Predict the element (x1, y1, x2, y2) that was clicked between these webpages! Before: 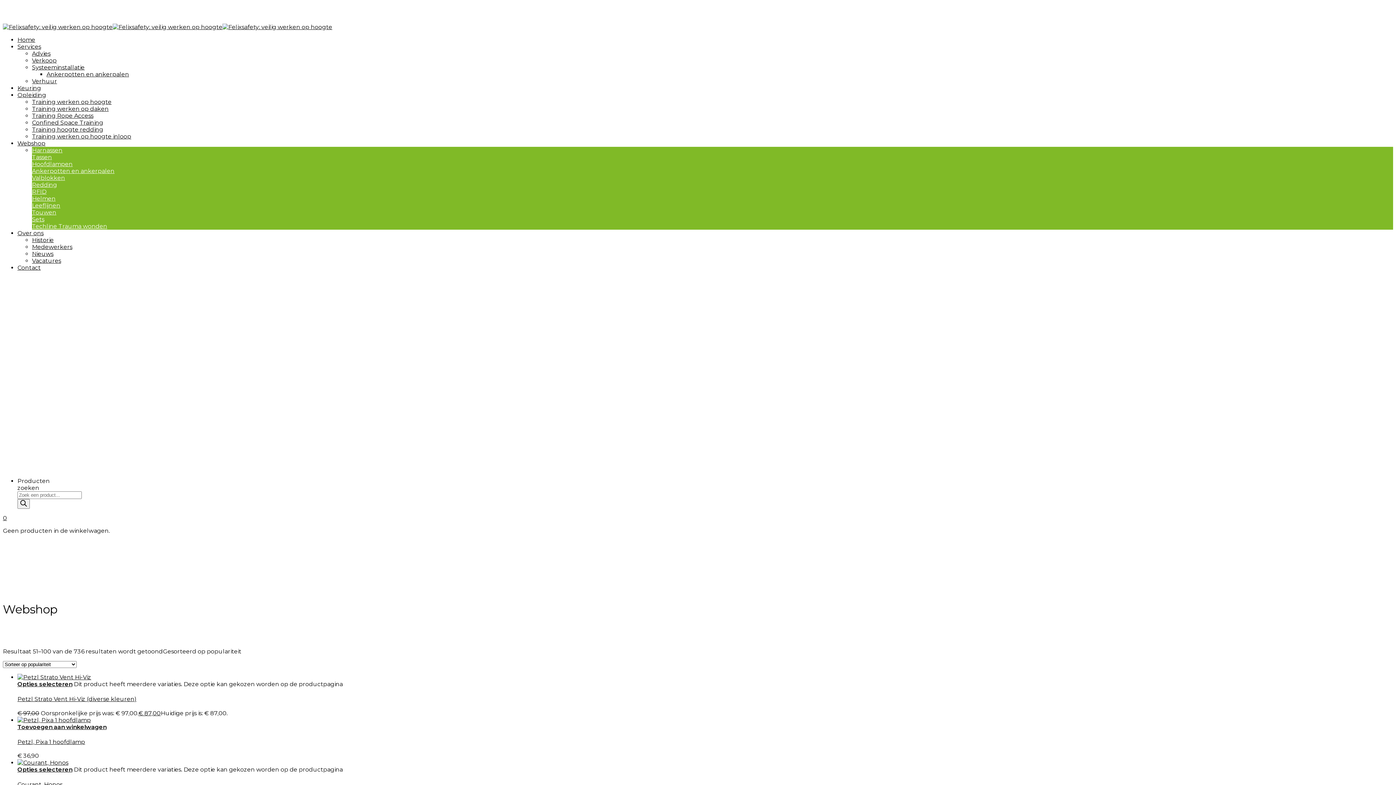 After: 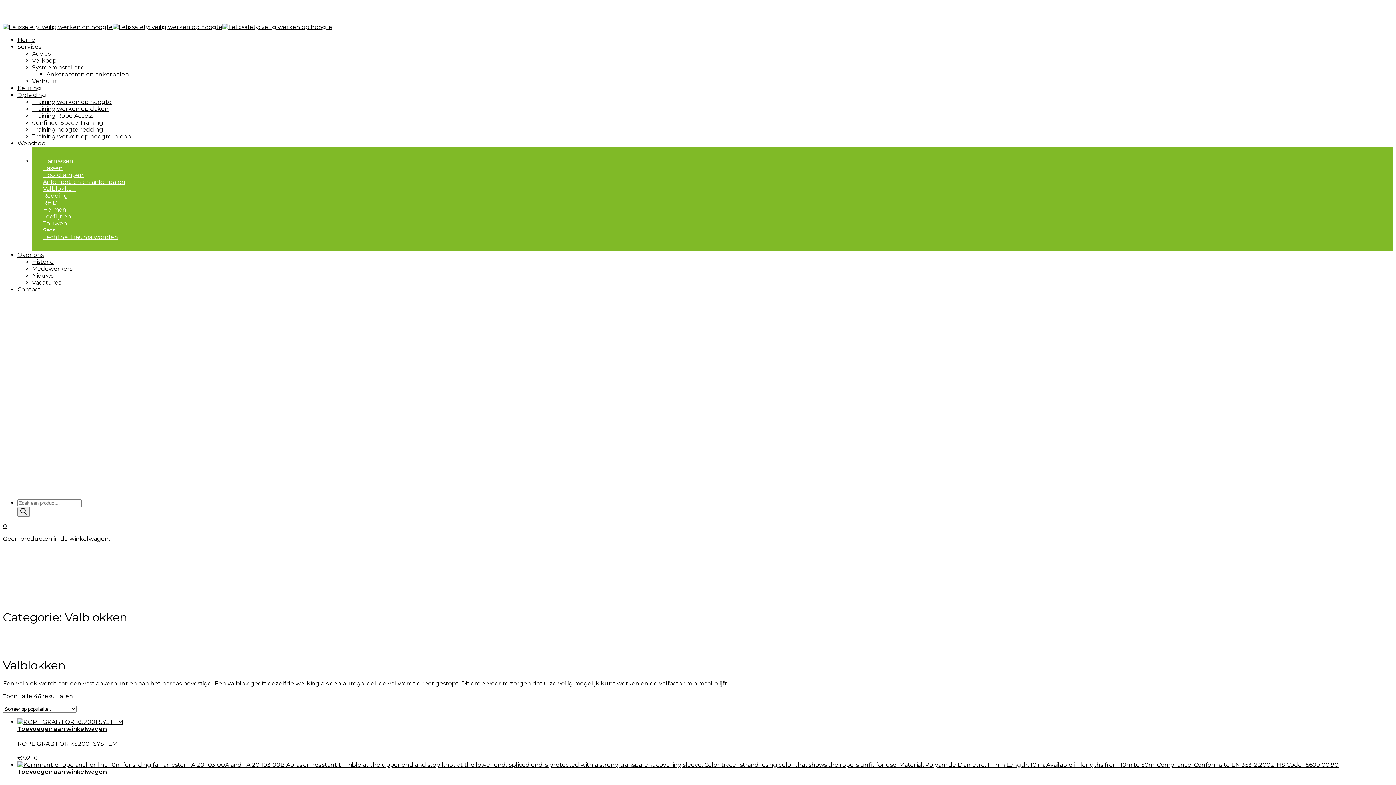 Action: bbox: (32, 174, 65, 181) label: Valblokken